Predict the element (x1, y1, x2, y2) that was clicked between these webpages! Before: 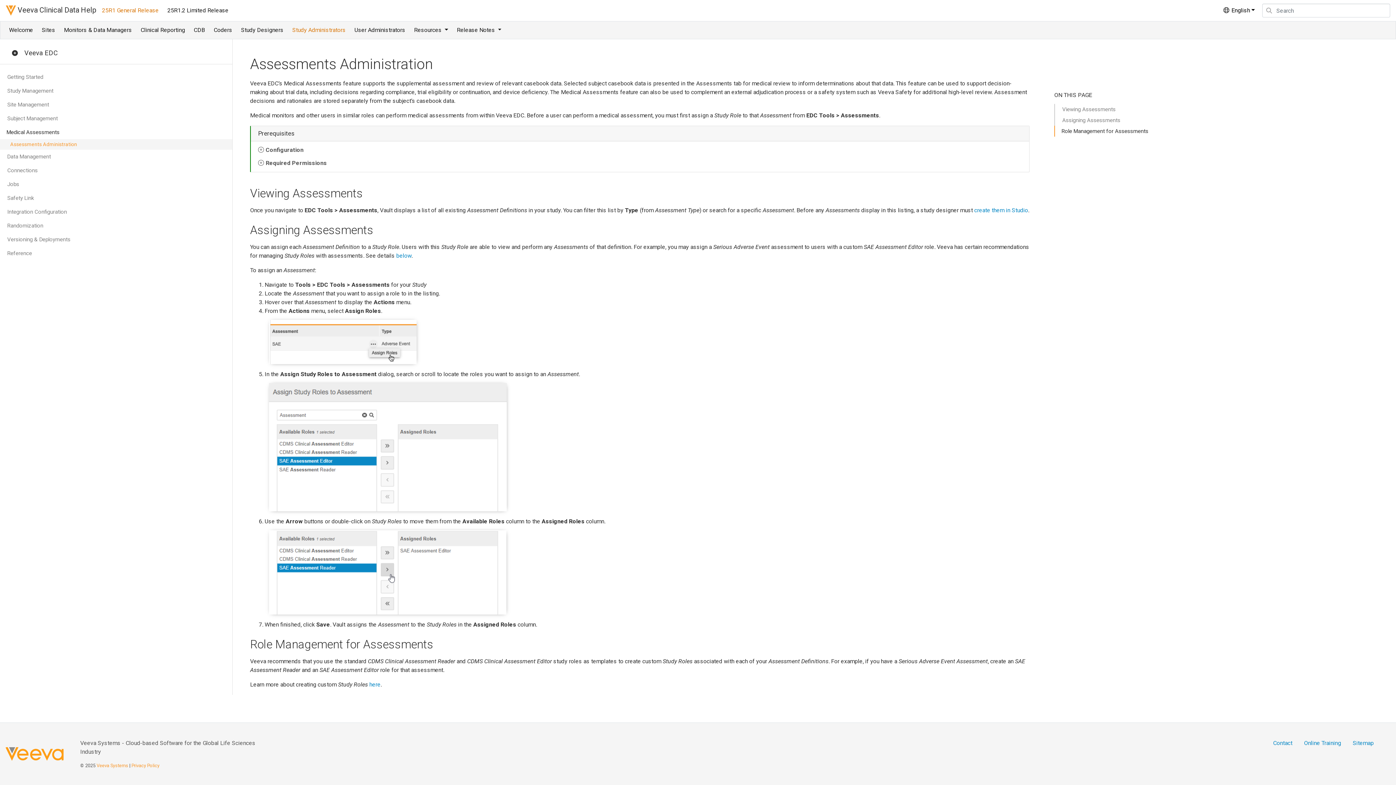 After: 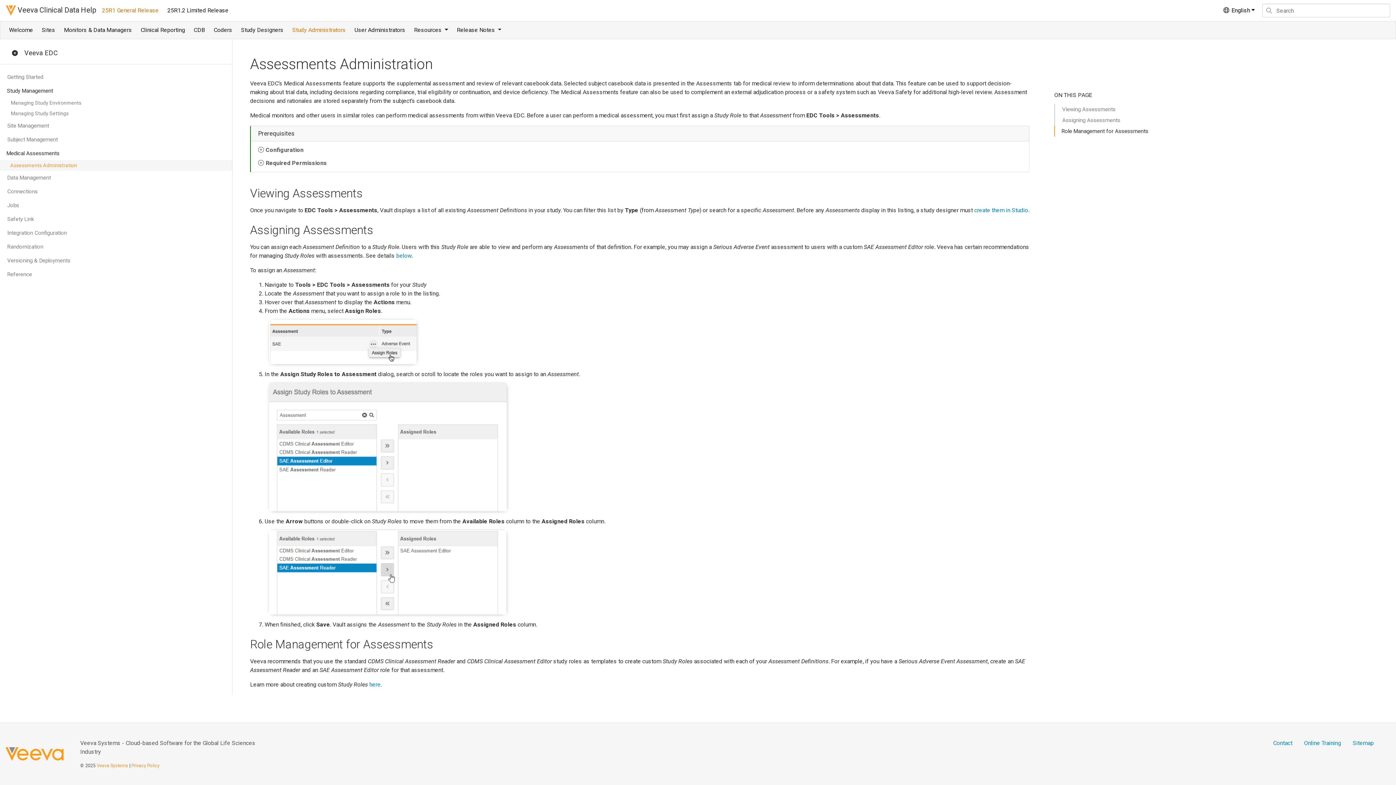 Action: bbox: (0, 84, 232, 97) label: Study Management